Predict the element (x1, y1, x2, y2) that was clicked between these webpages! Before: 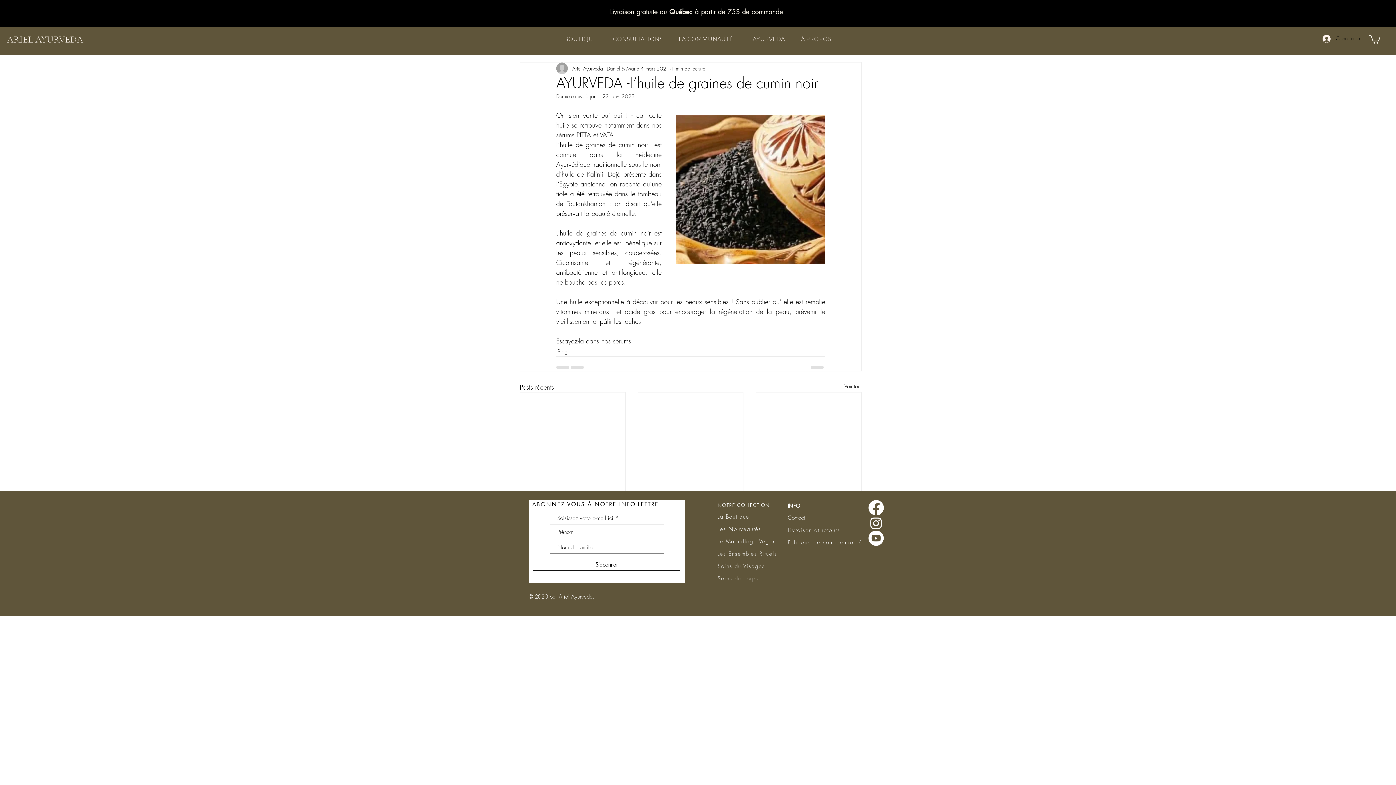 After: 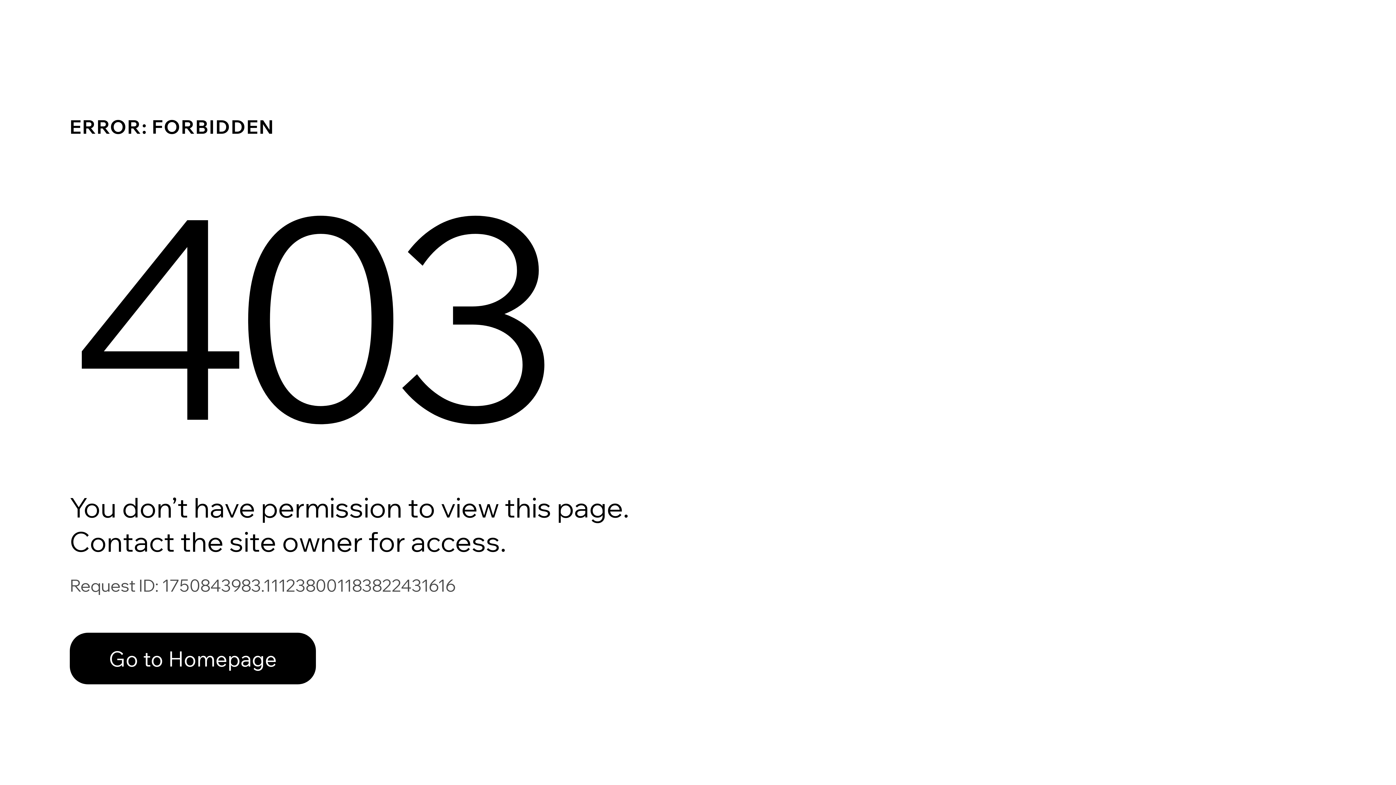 Action: bbox: (572, 64, 639, 72) label: Ariel Ayurveda - Daniel & Marie